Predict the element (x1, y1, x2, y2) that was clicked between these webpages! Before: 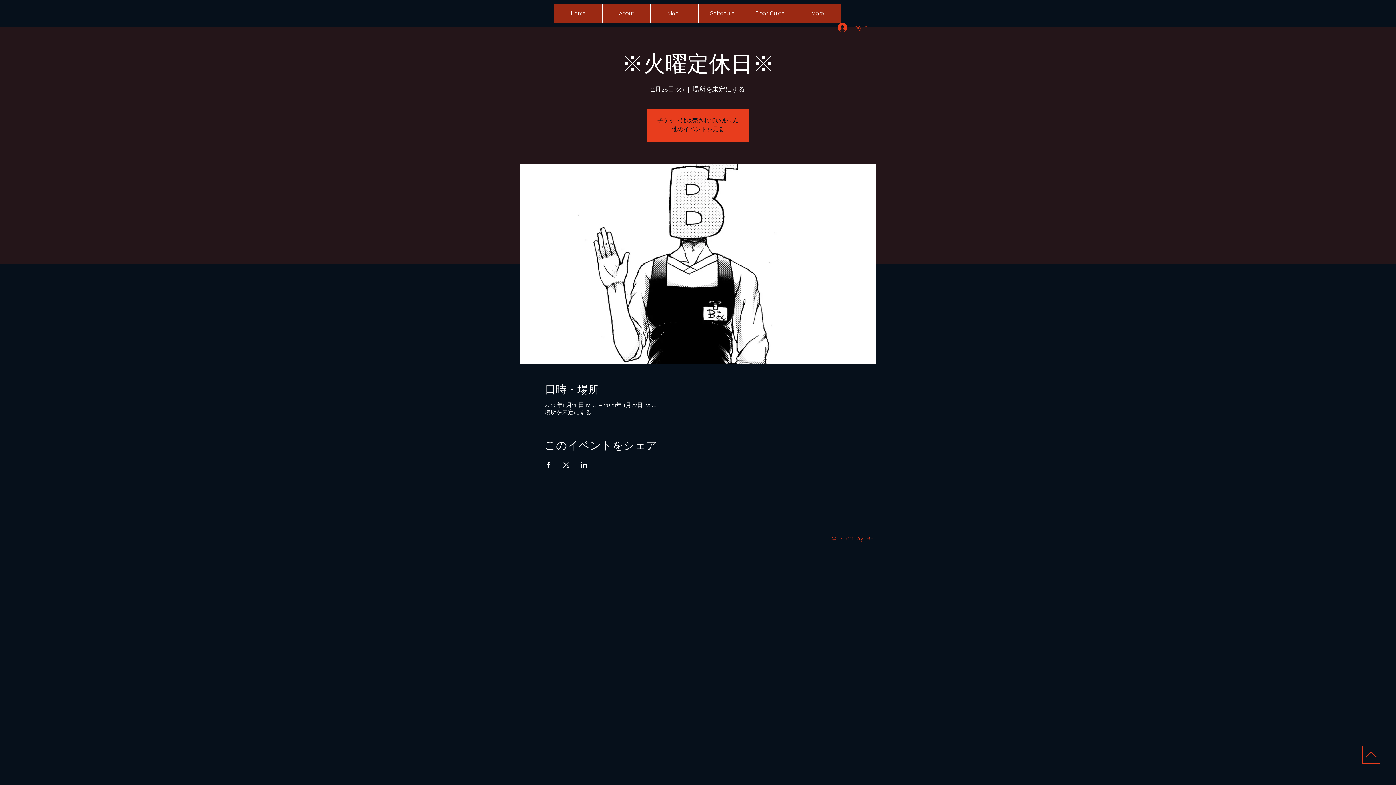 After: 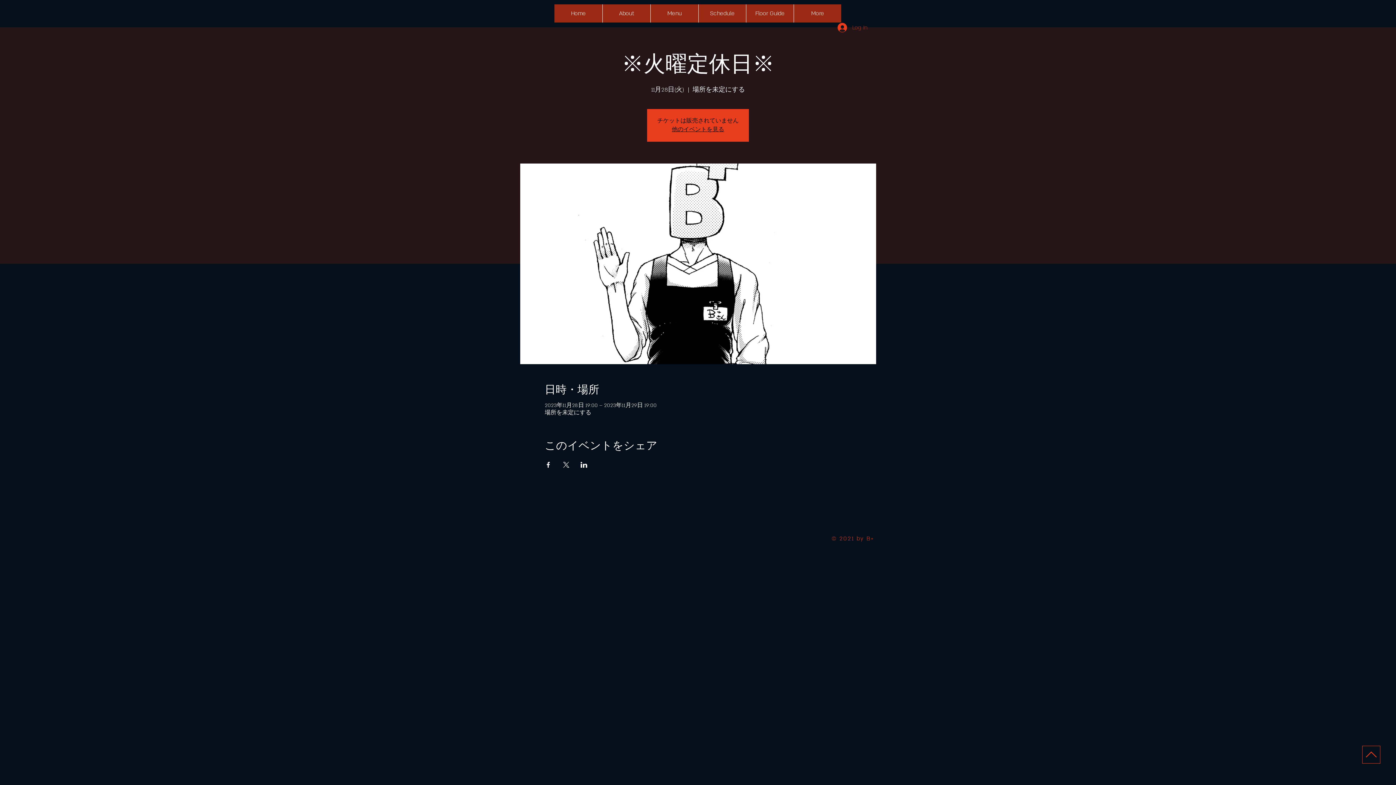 Action: label: Log In bbox: (832, 20, 872, 34)